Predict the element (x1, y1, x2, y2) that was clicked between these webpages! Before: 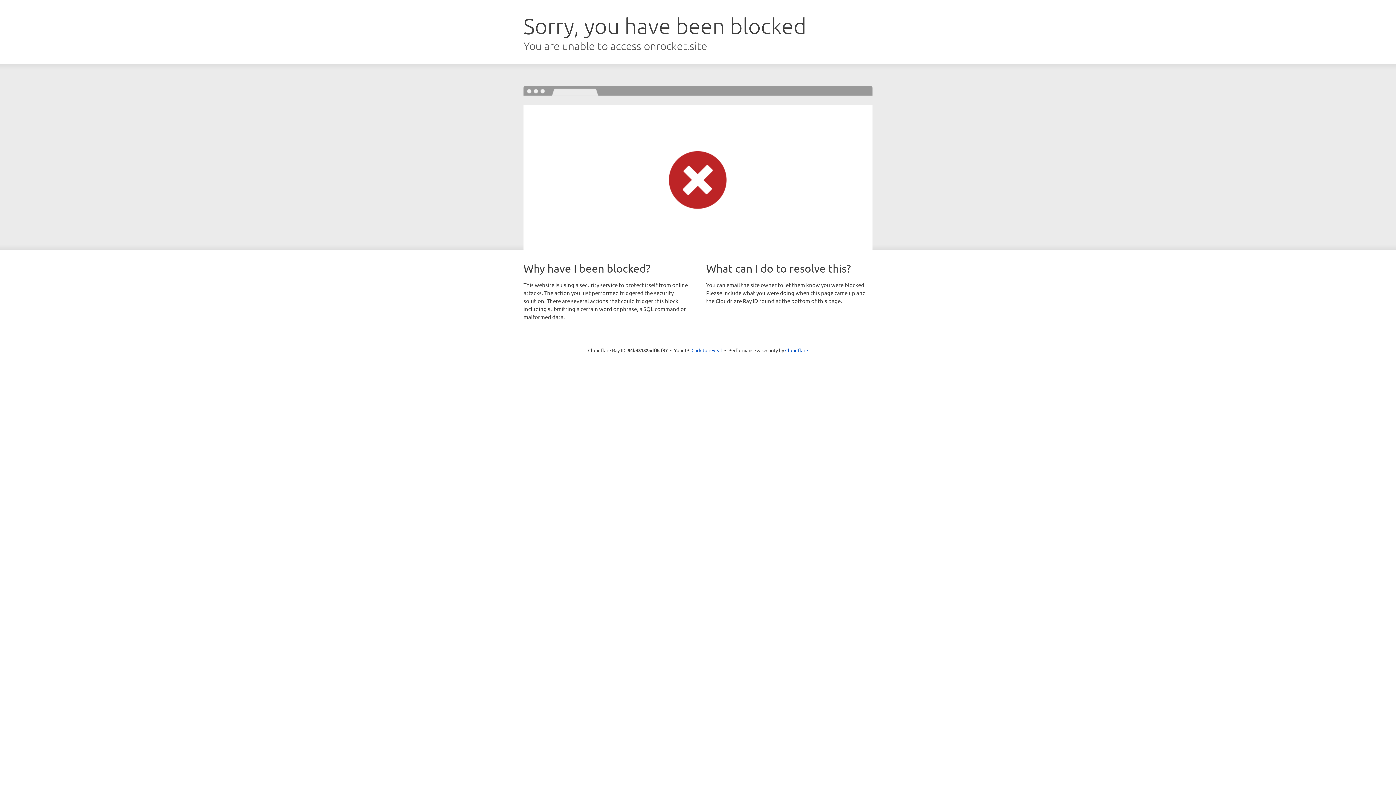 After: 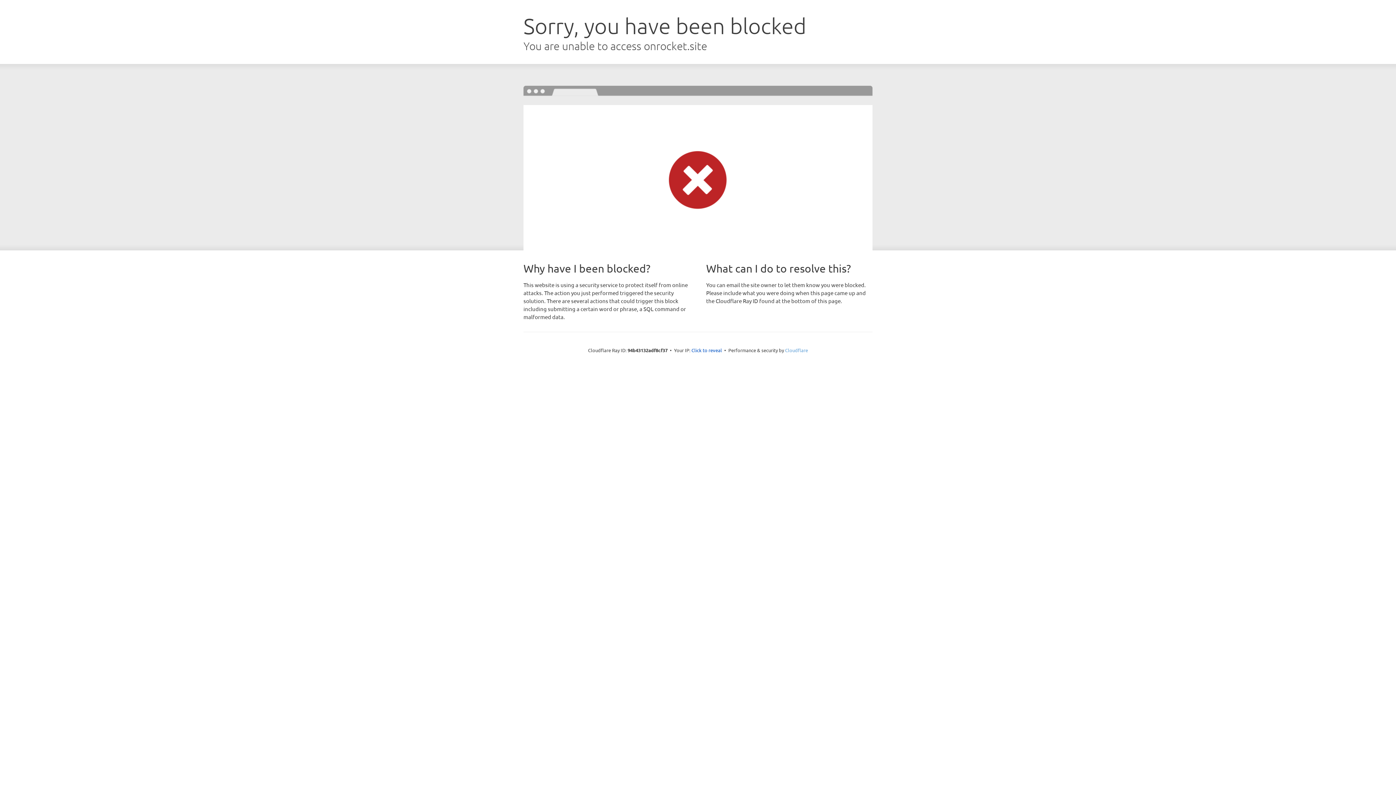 Action: bbox: (785, 347, 808, 353) label: Cloudflare